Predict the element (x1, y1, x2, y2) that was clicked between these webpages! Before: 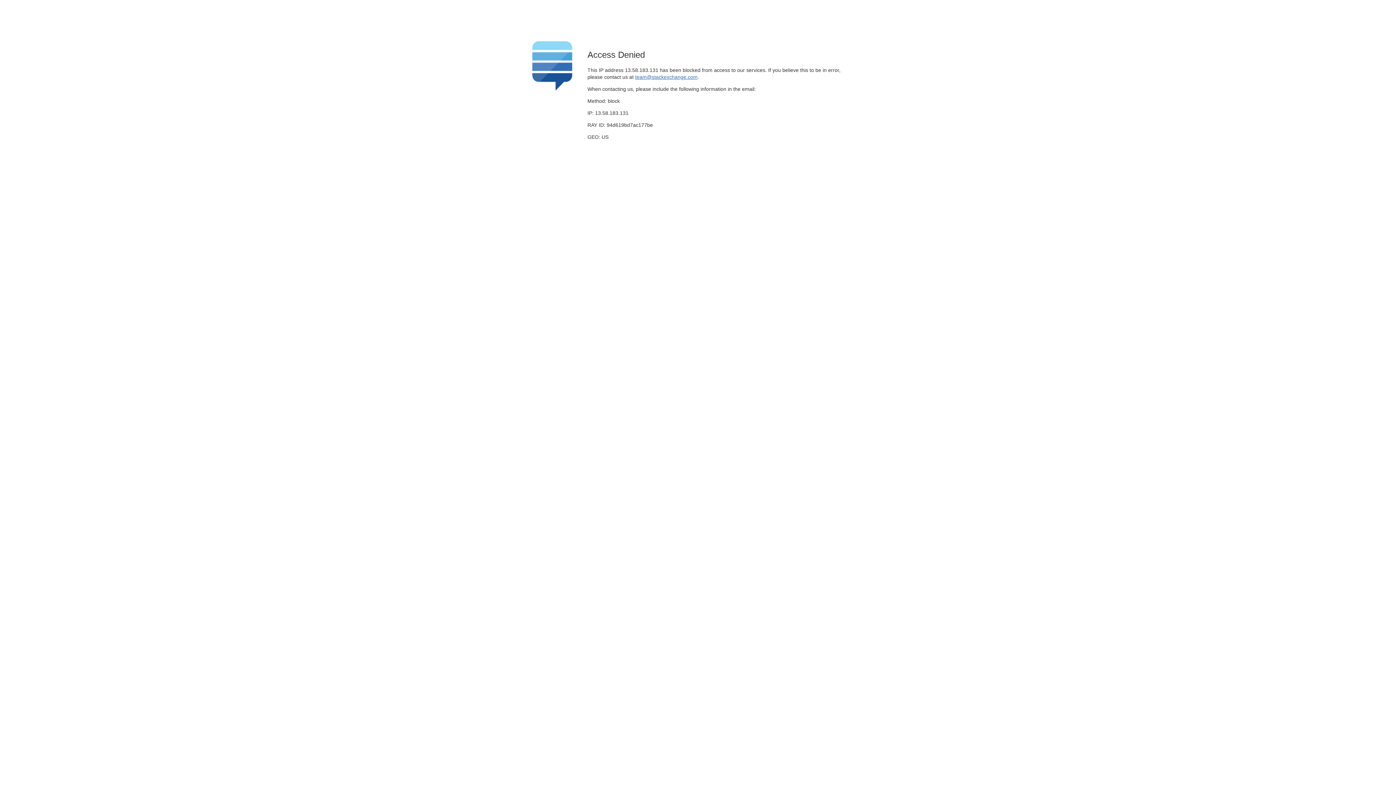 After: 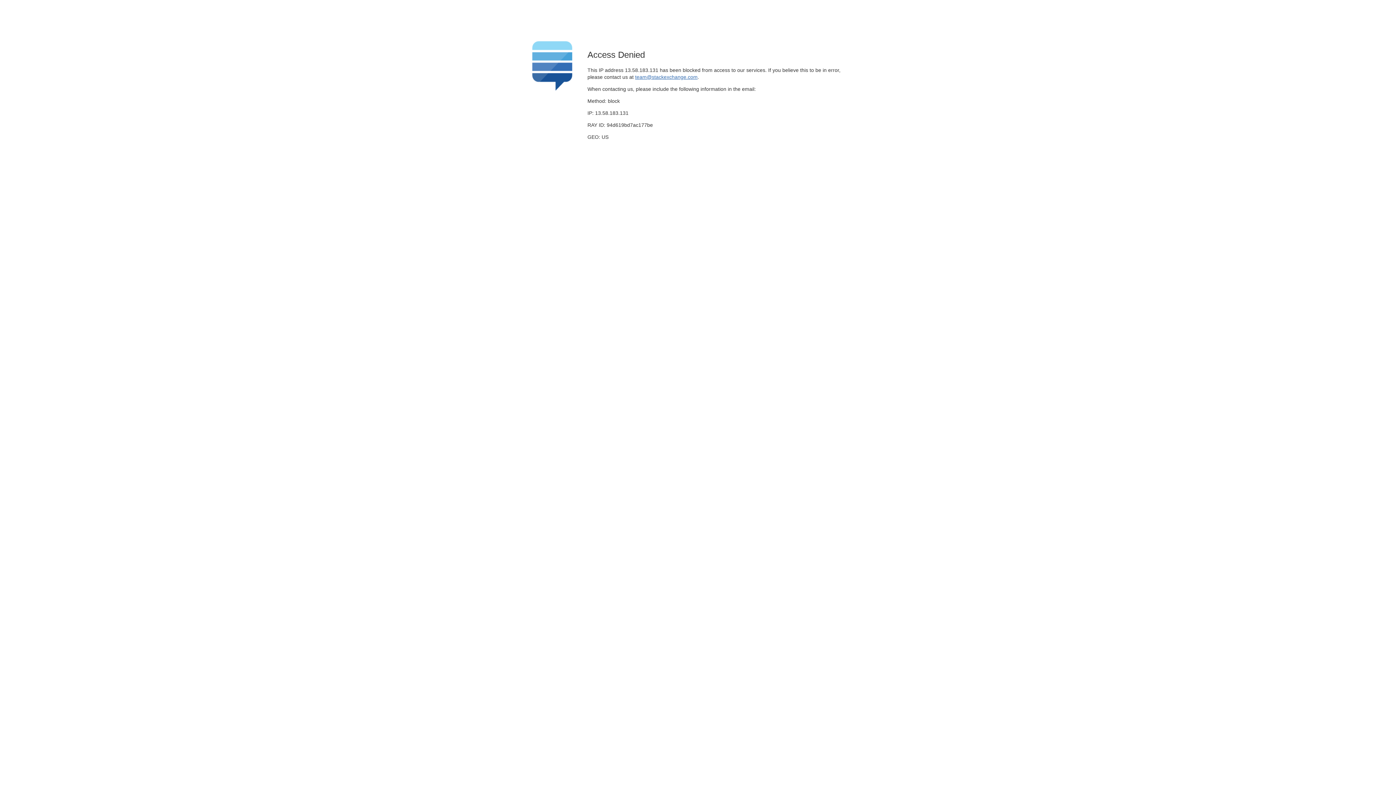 Action: label: team@stackexchange.com bbox: (635, 74, 697, 79)